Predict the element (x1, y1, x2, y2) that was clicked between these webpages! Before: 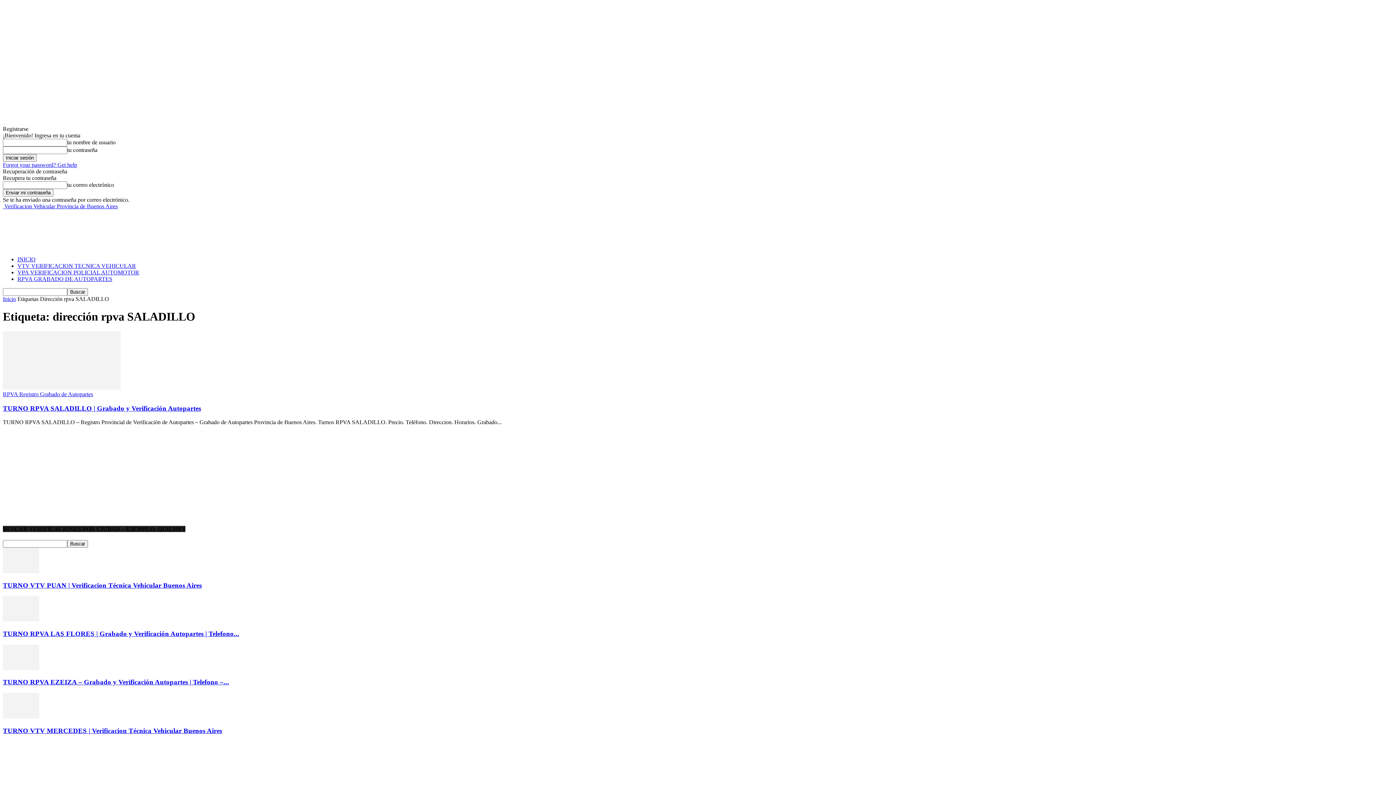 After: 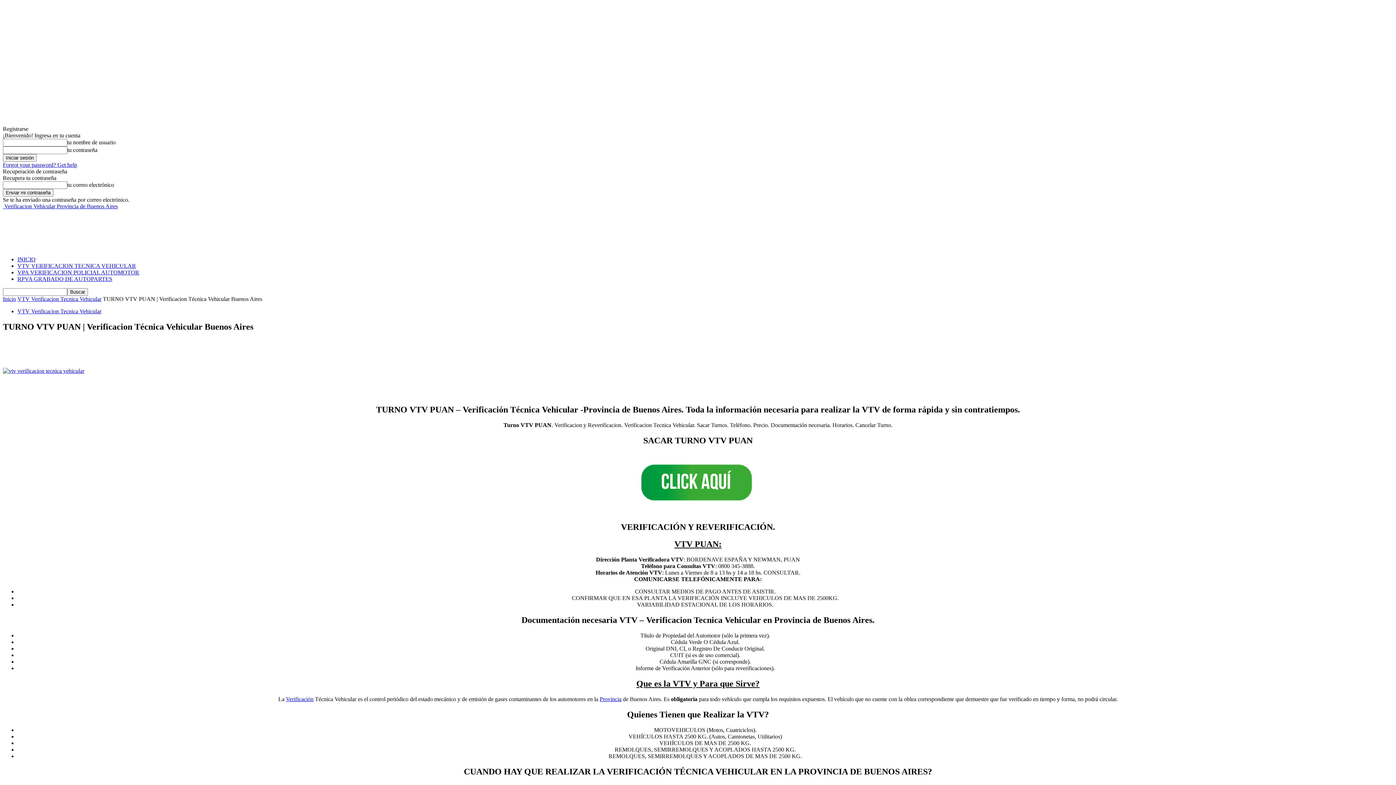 Action: label: TURNO VTV PUAN | Verificacion Técnica Vehicular Buenos Aires bbox: (2, 581, 201, 589)